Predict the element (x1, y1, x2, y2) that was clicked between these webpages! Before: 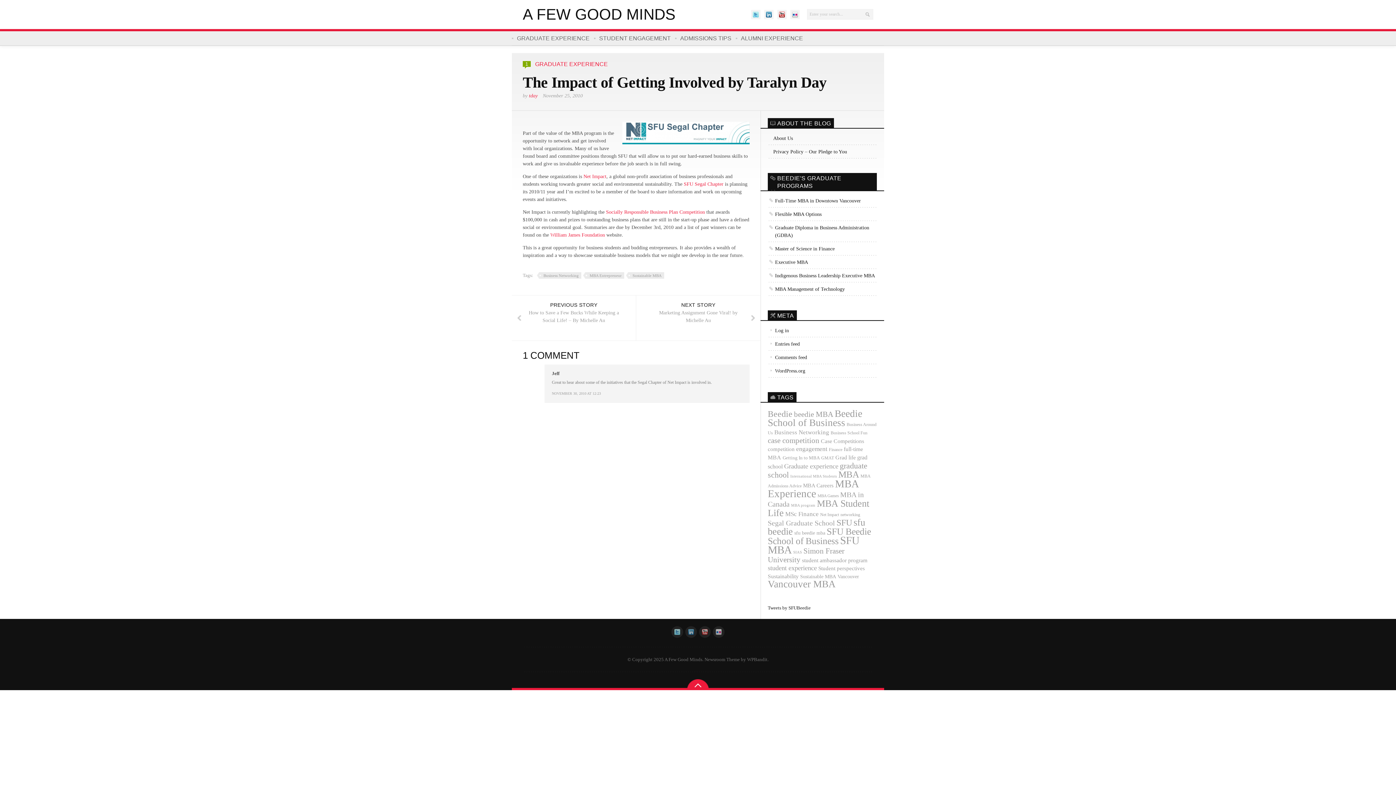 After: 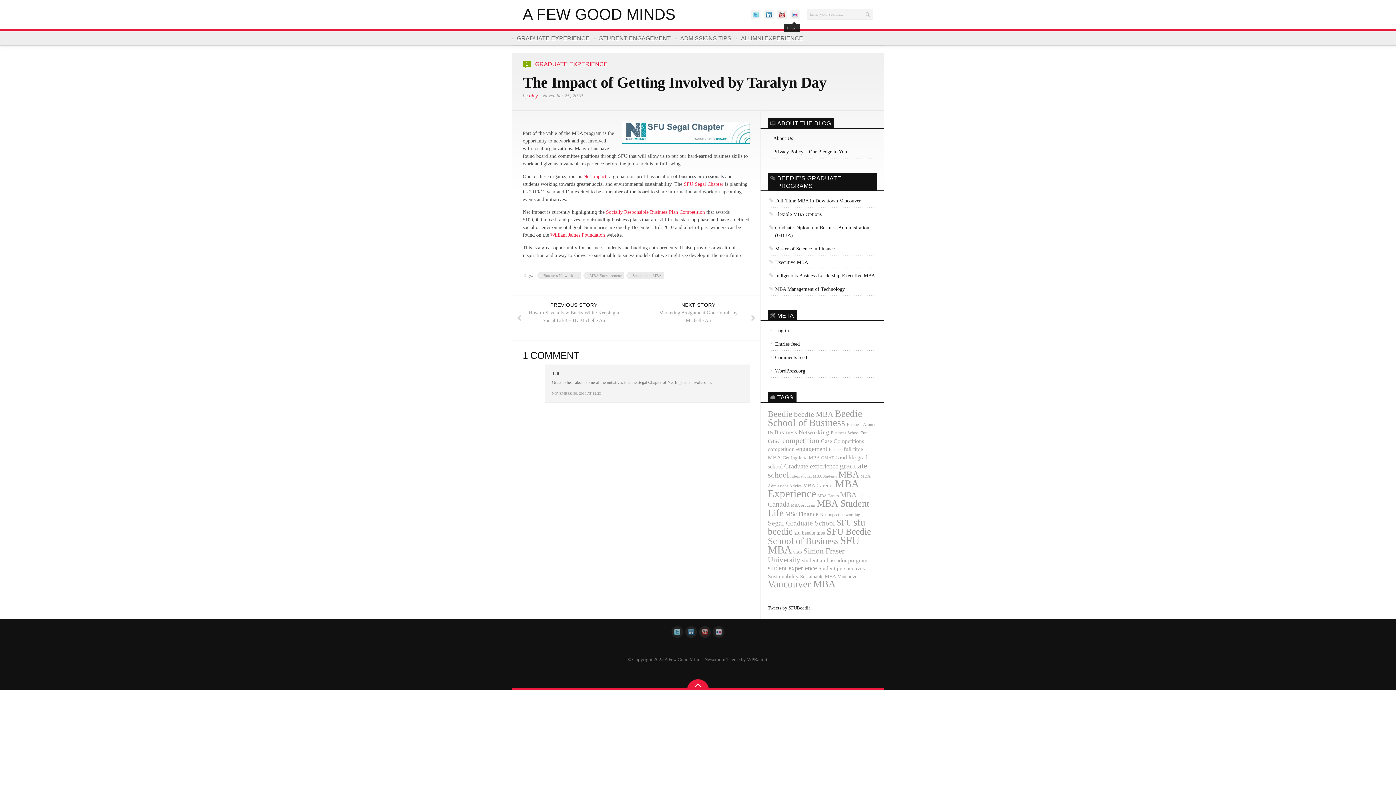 Action: bbox: (790, 9, 800, 19)